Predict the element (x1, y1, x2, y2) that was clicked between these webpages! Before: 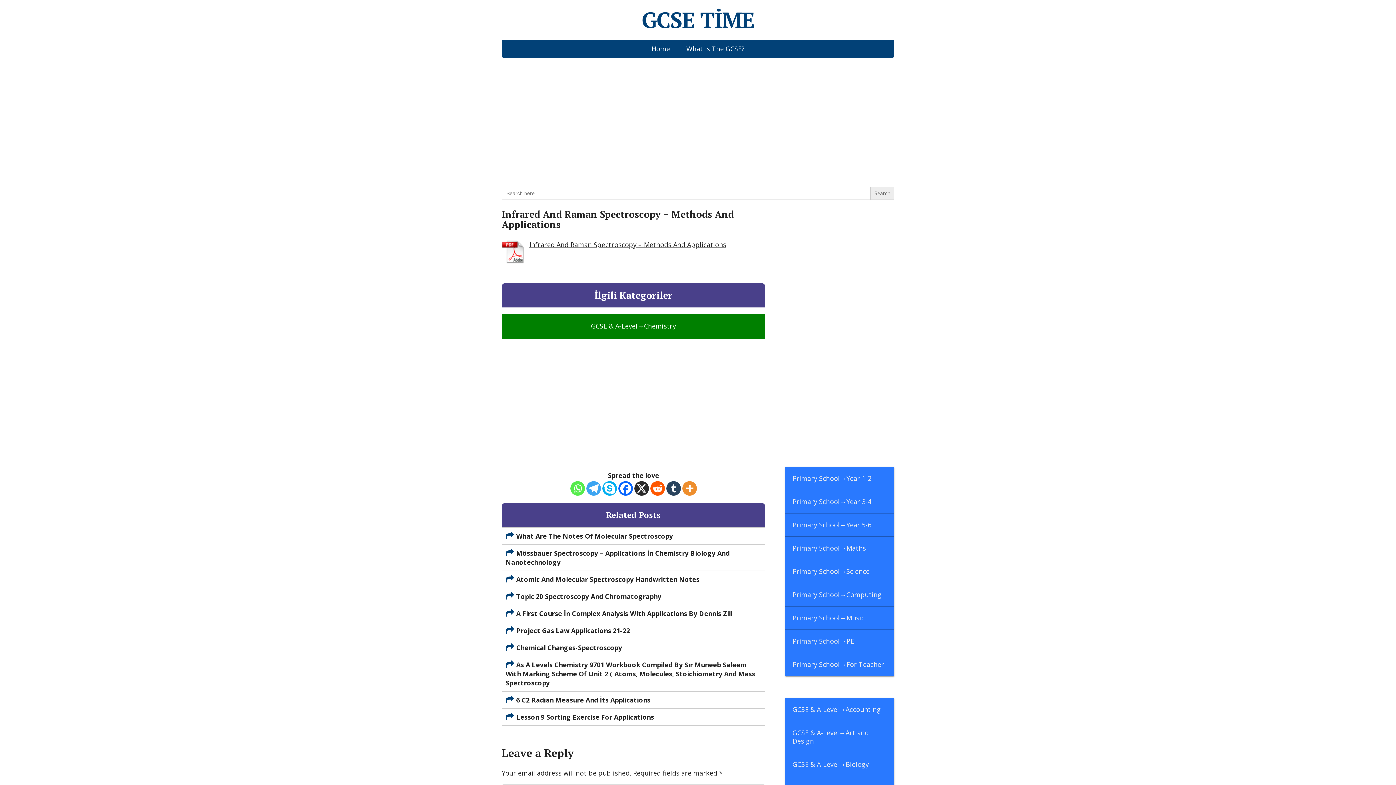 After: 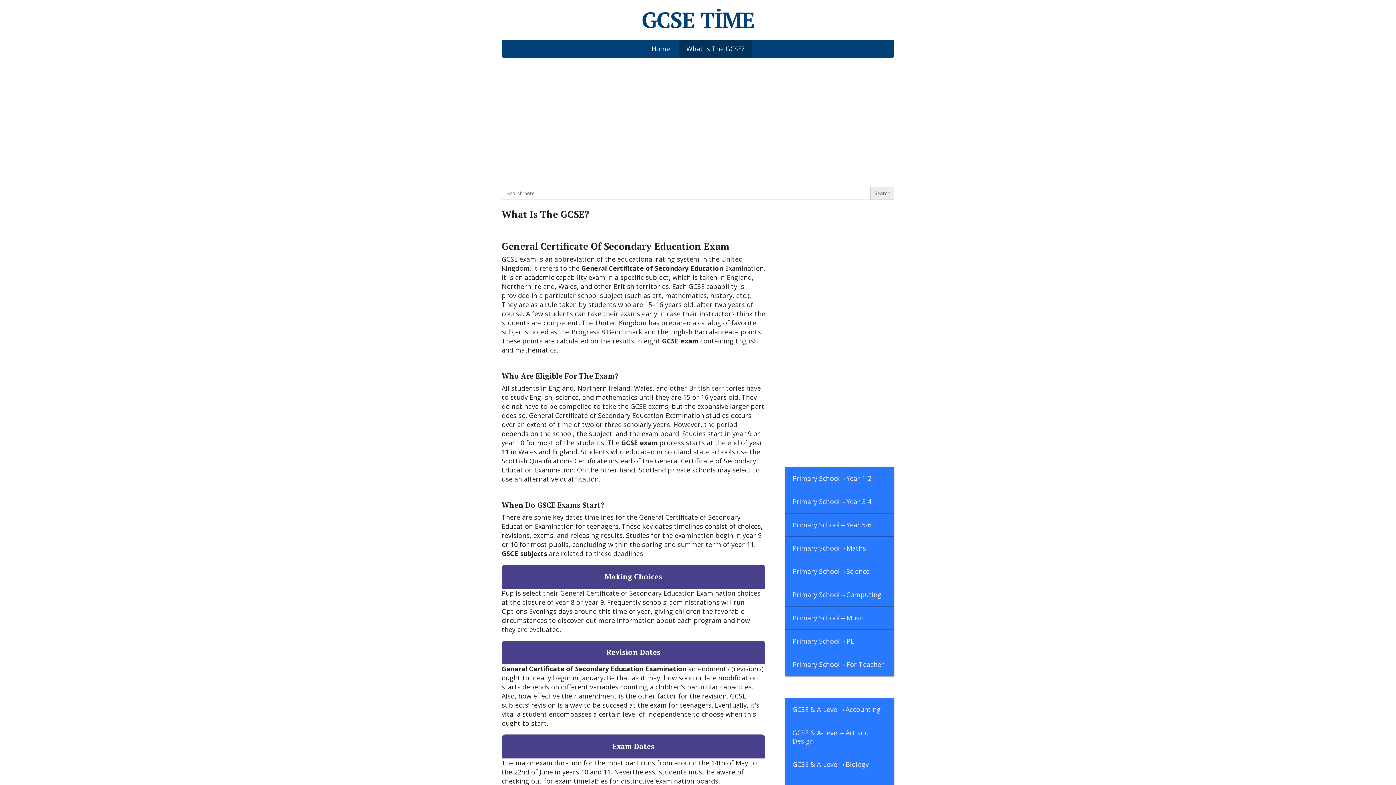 Action: label: What Is The GCSE? bbox: (679, 39, 752, 57)